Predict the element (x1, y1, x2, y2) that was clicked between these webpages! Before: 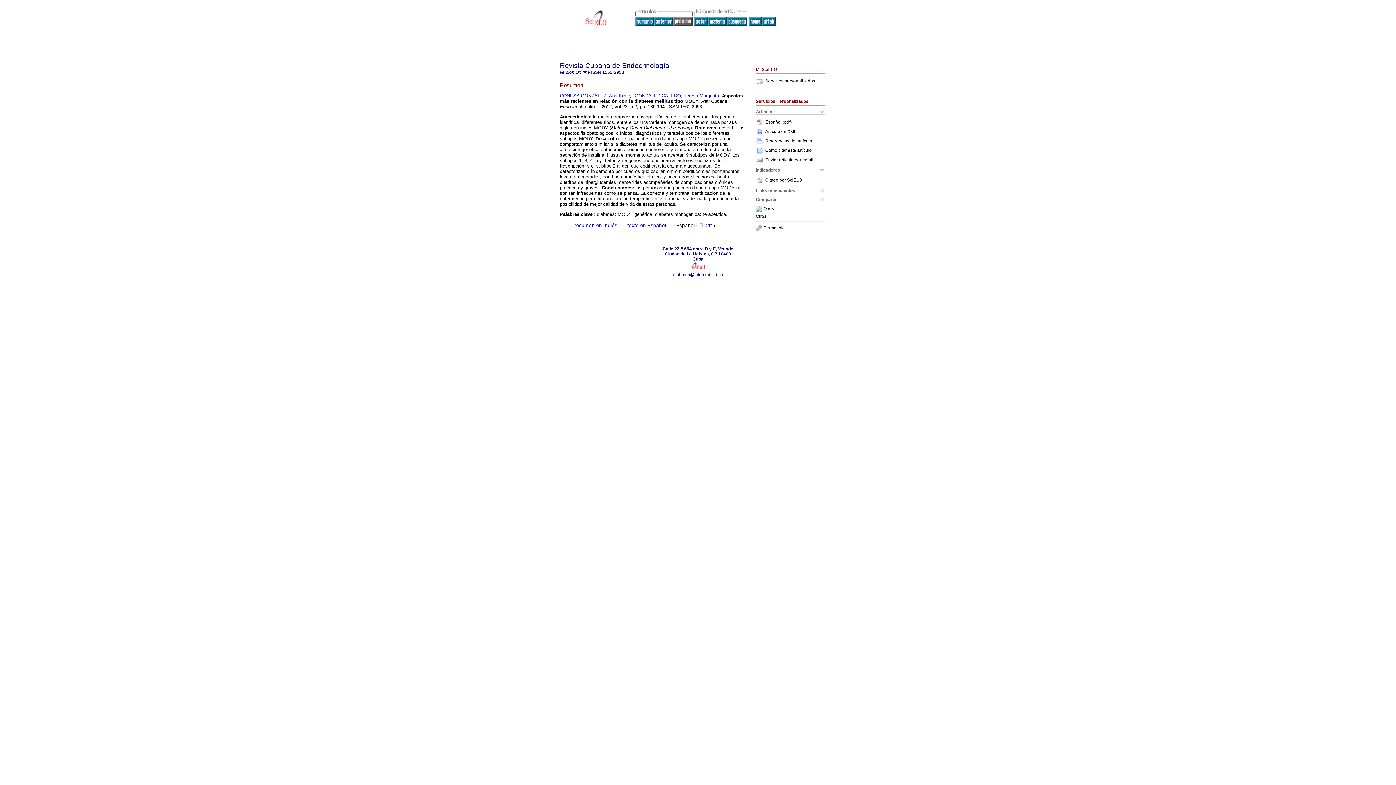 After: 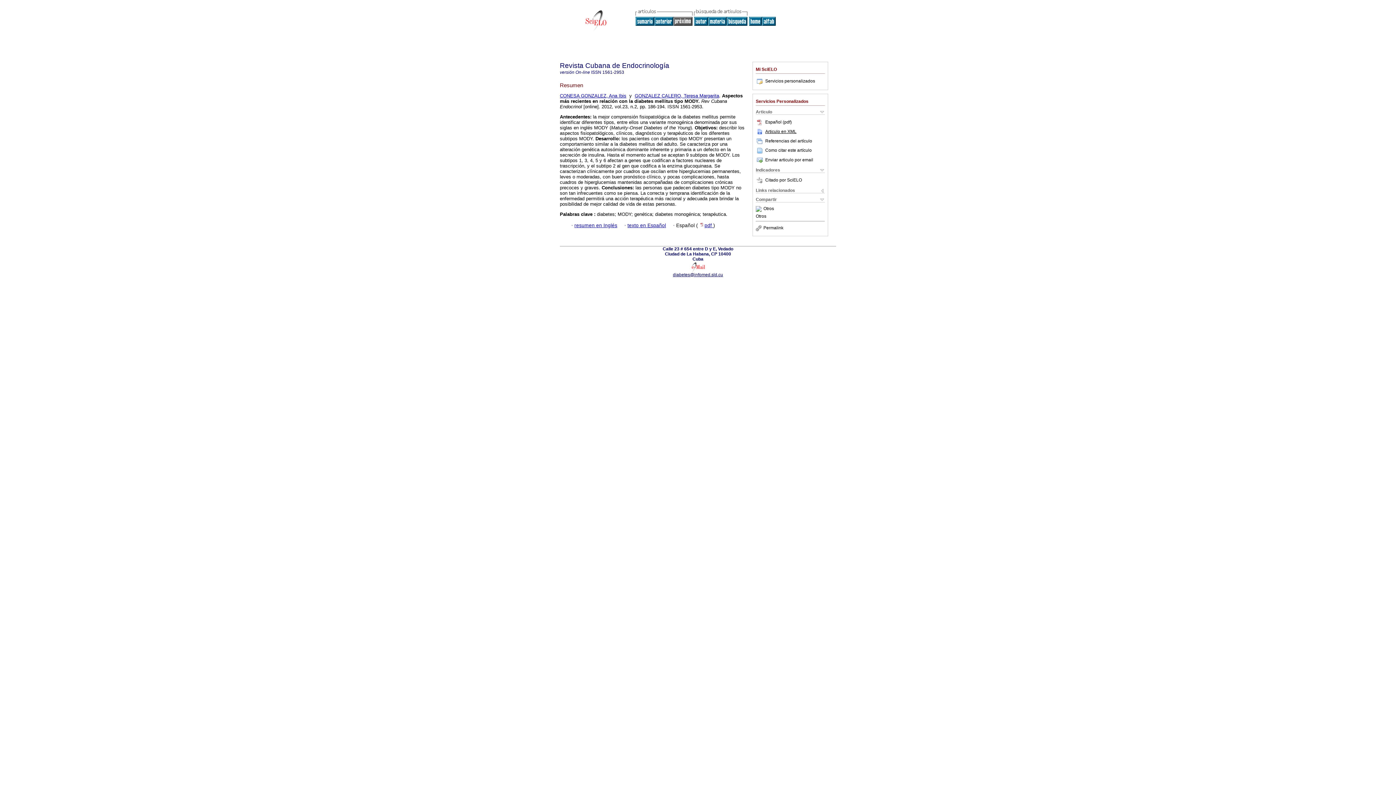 Action: label: Articulo en XML bbox: (756, 128, 796, 134)